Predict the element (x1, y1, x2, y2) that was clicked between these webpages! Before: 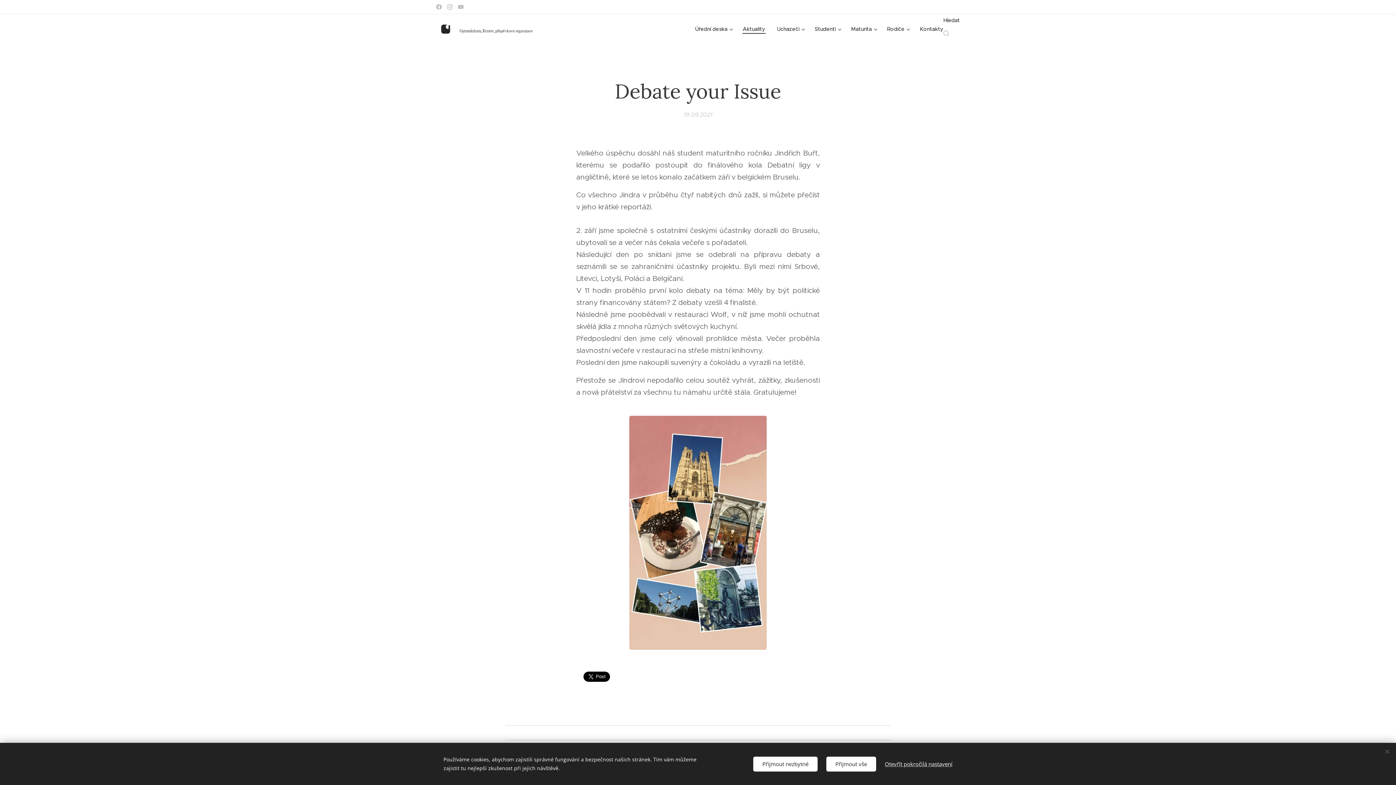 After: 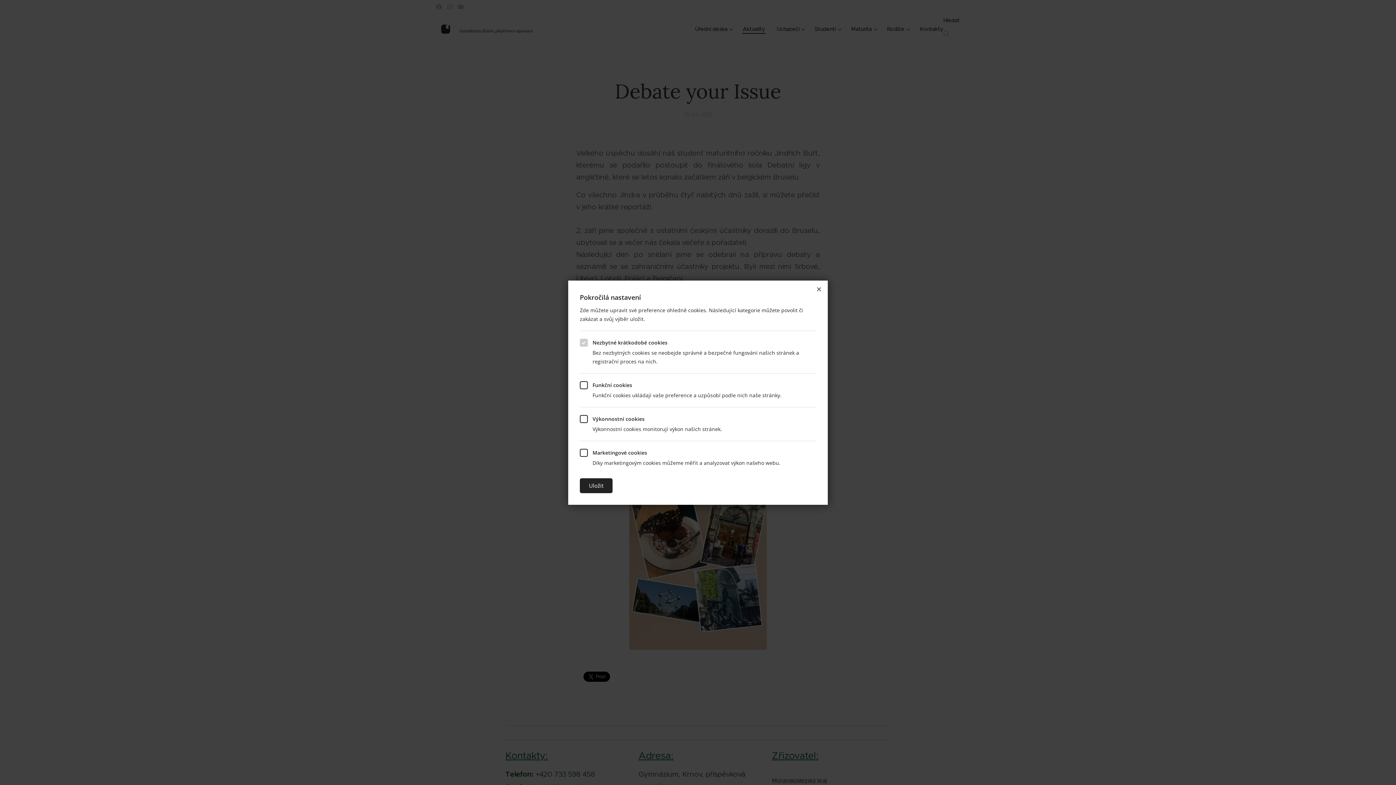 Action: label: Otevřít pokročilá nastavení bbox: (885, 756, 952, 771)